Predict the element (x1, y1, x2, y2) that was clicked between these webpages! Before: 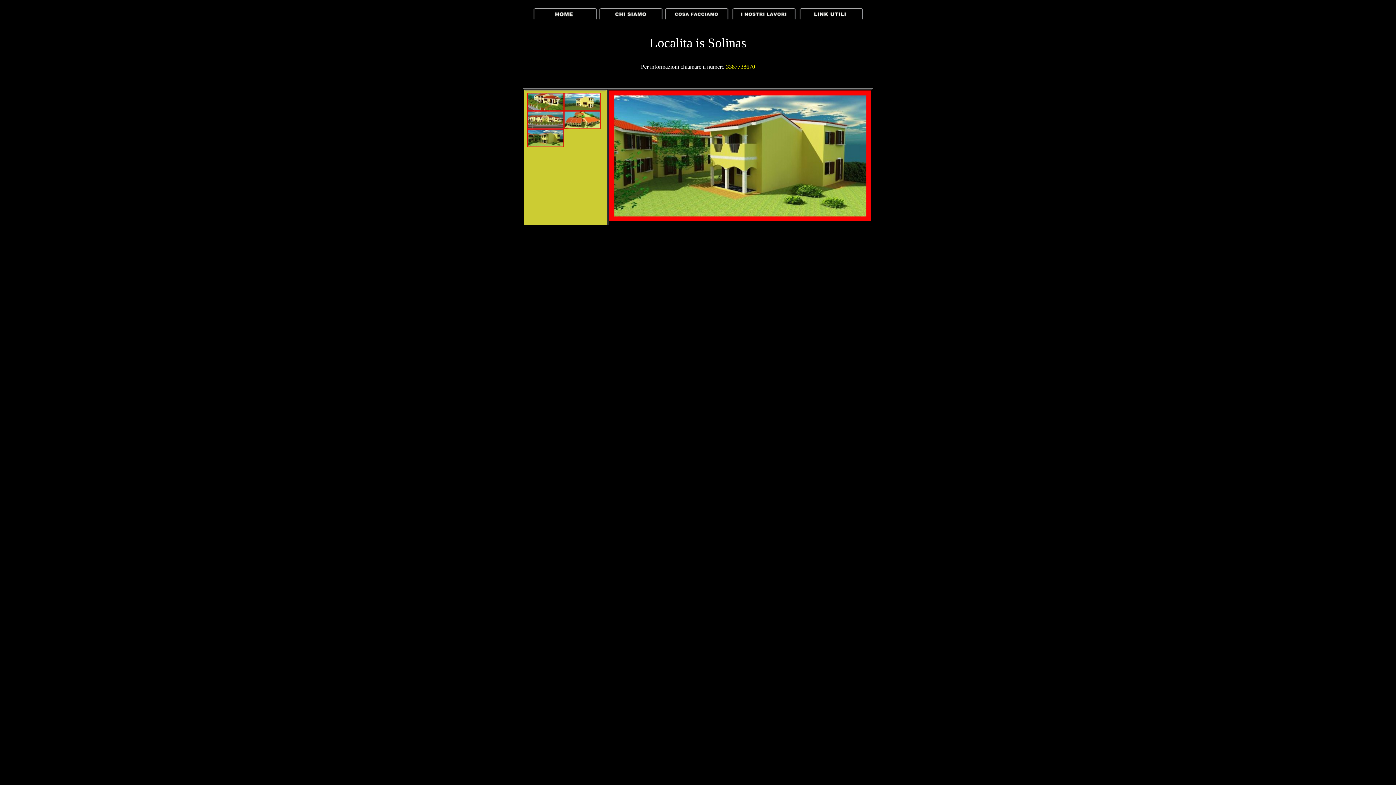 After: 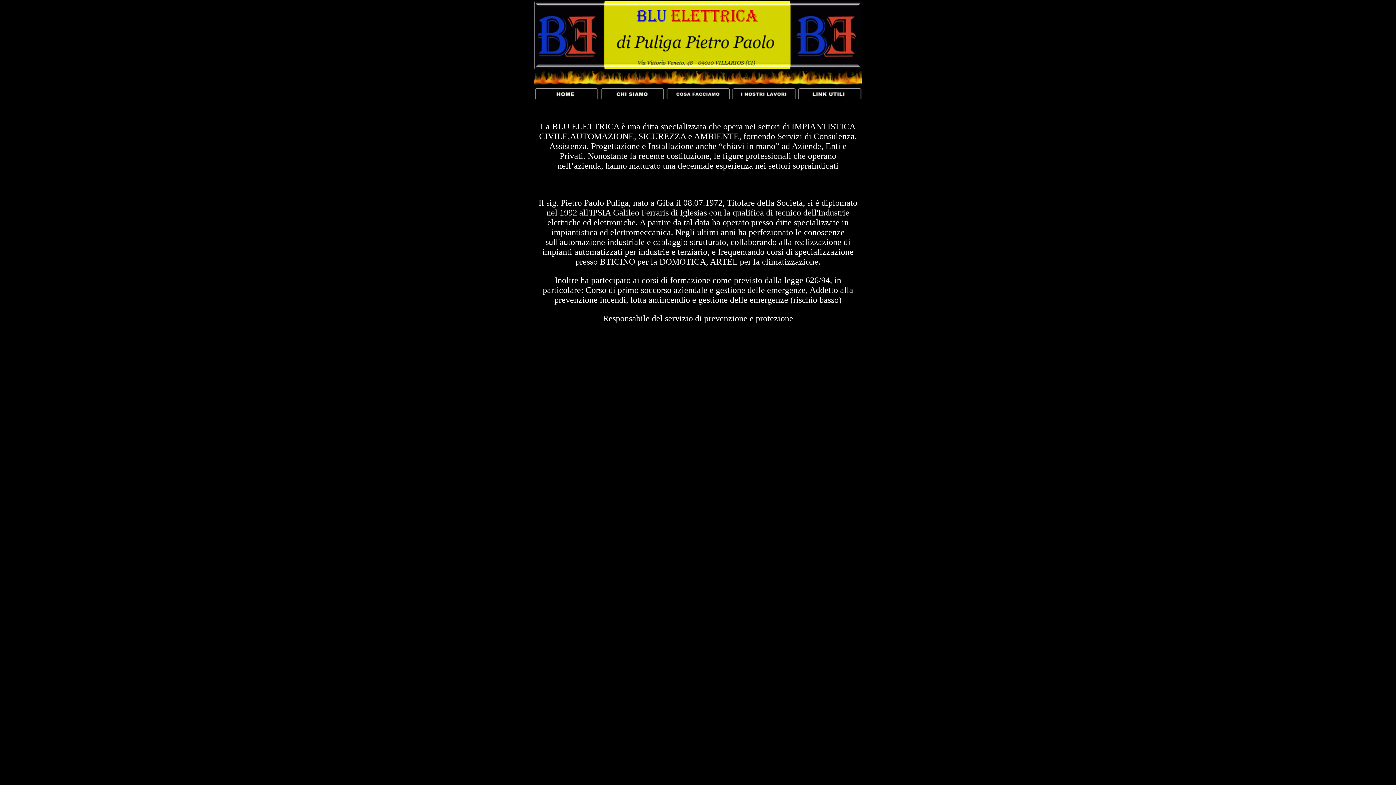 Action: bbox: (598, 16, 663, 22)